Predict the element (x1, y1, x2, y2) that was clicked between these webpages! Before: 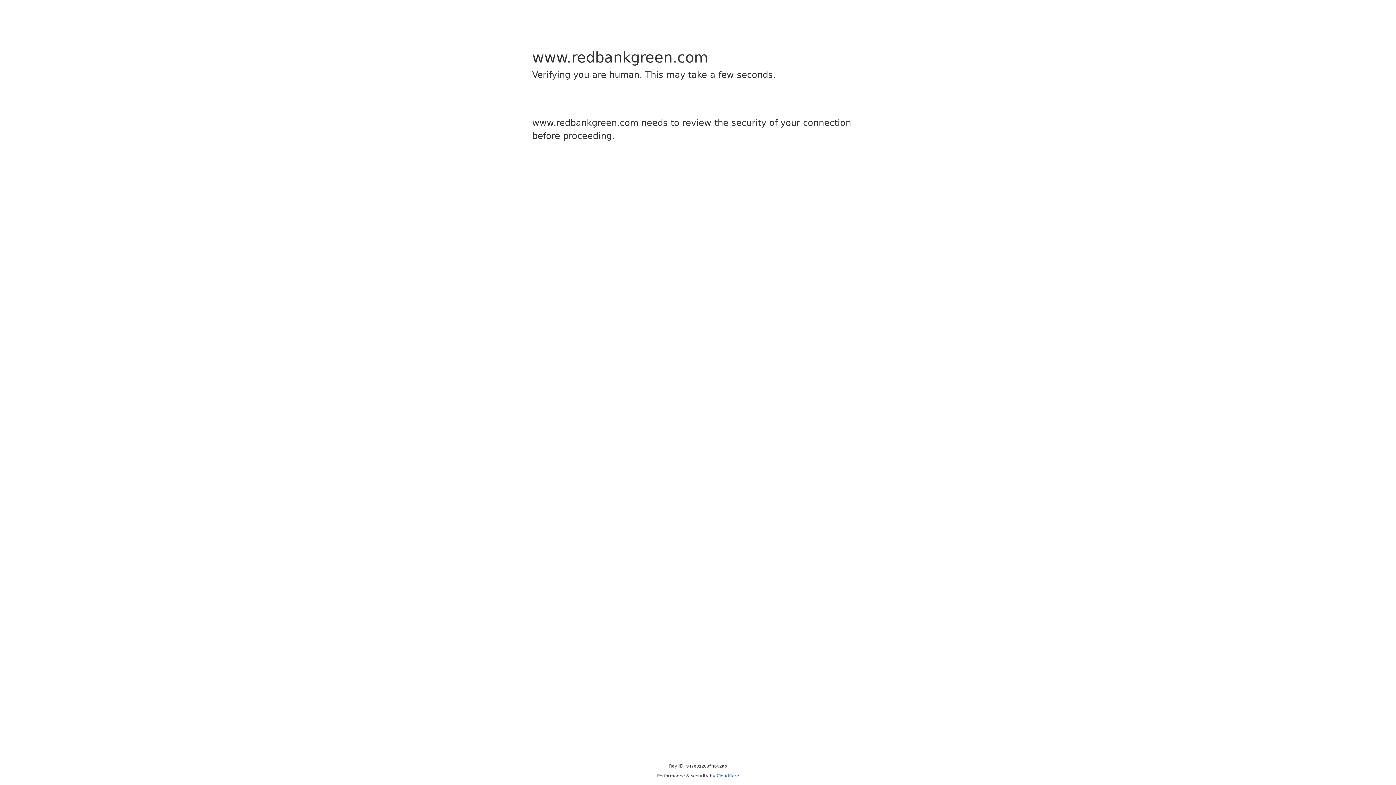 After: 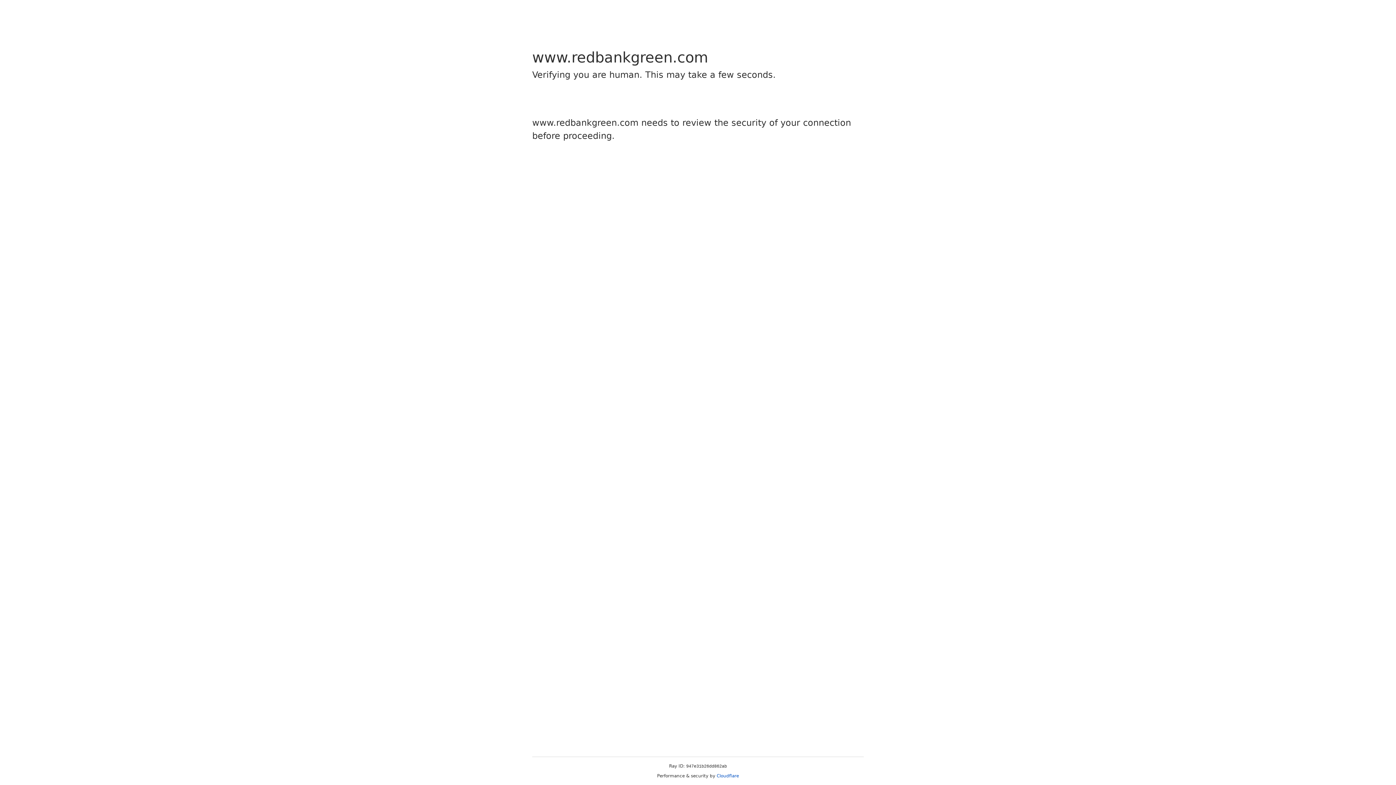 Action: label: Cloudflare bbox: (716, 773, 739, 778)